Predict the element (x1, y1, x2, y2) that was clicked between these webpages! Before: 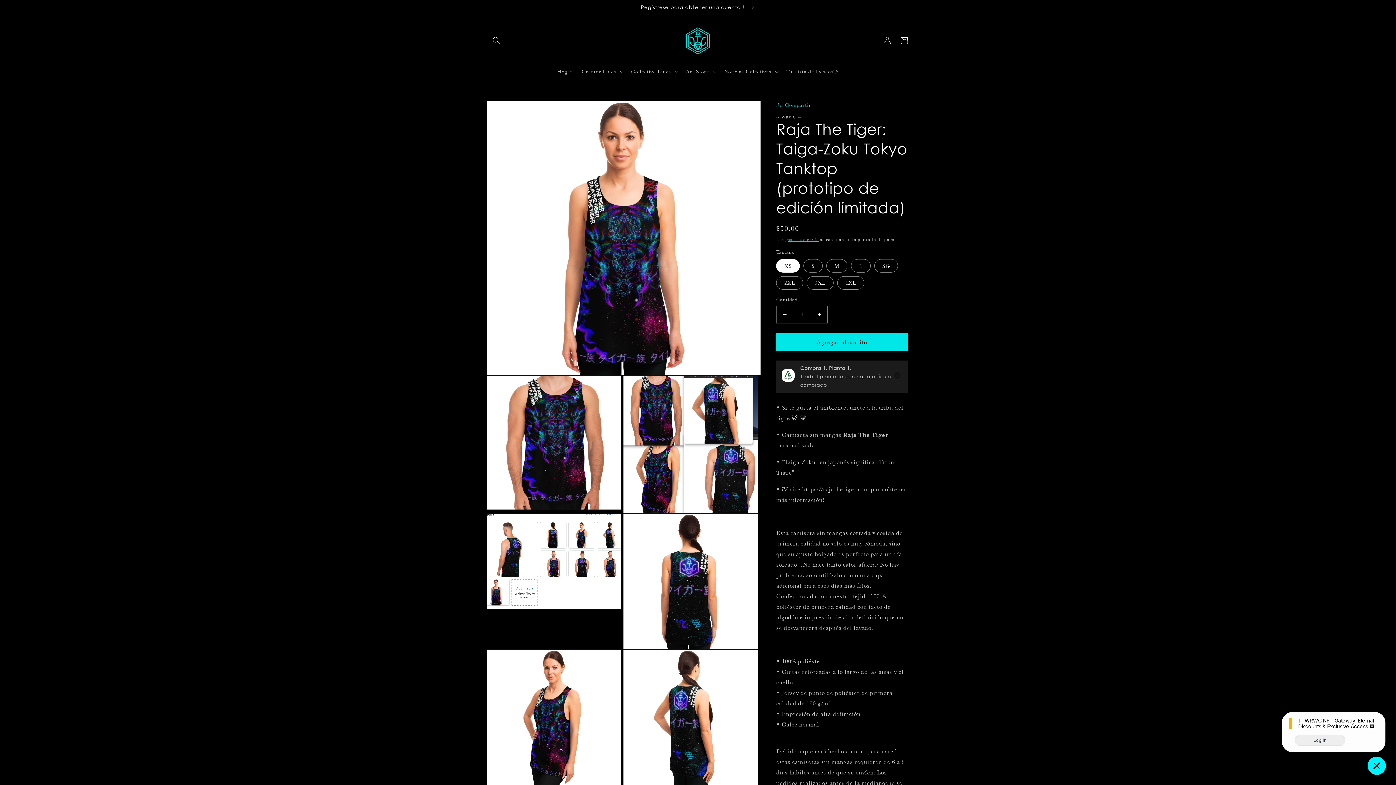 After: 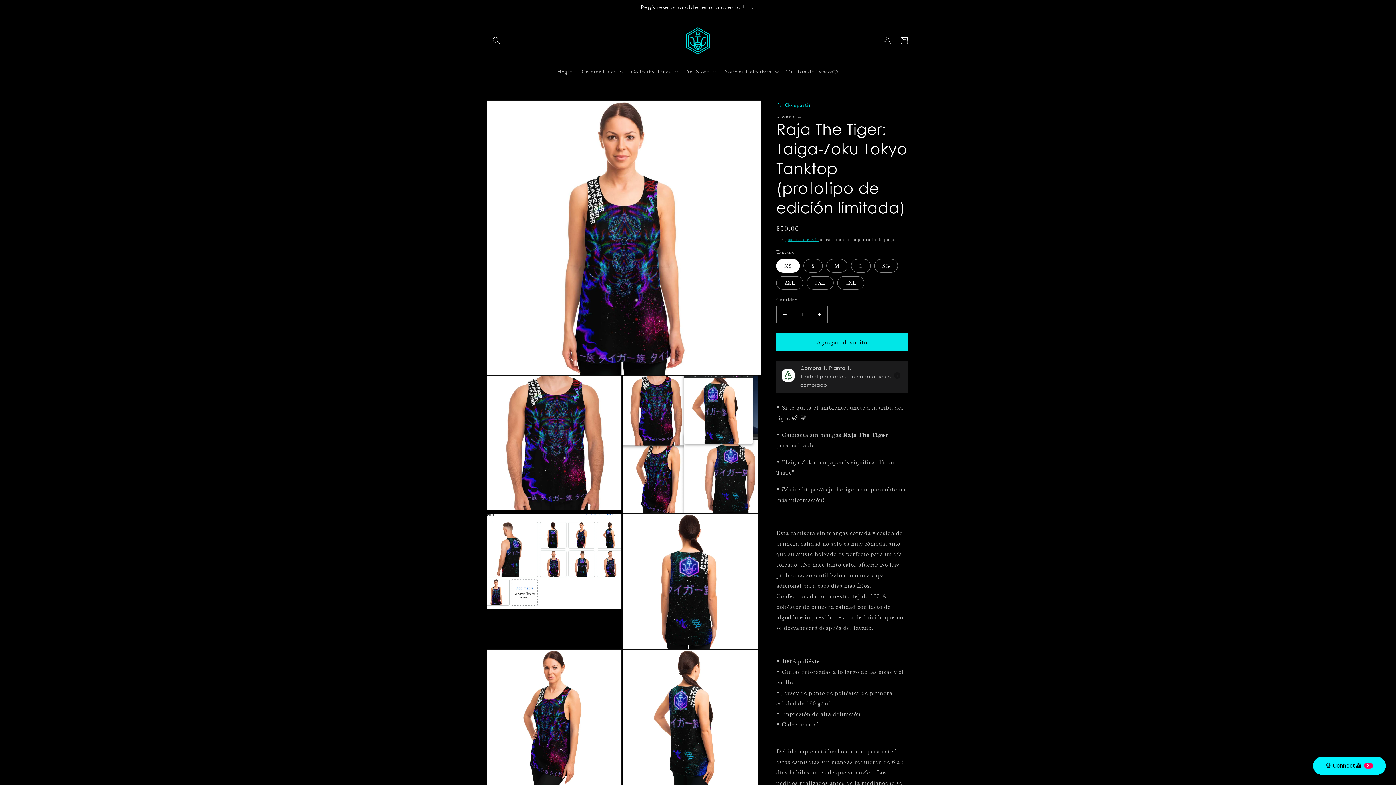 Action: bbox: (1368, 757, 1386, 775) label: ⛩️ WRWC NFT Gateway: Eternal Discounts & Exclusive Access 🏯
Log in